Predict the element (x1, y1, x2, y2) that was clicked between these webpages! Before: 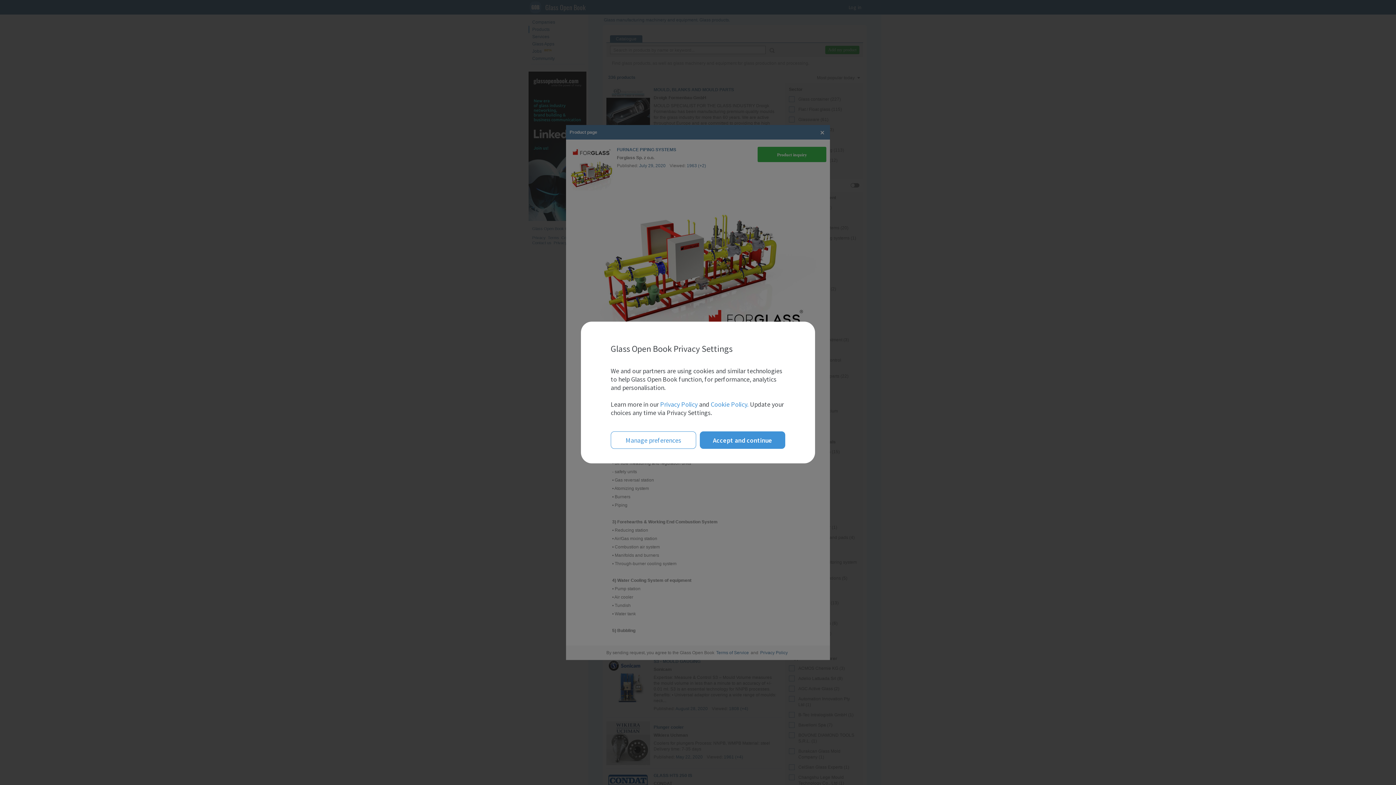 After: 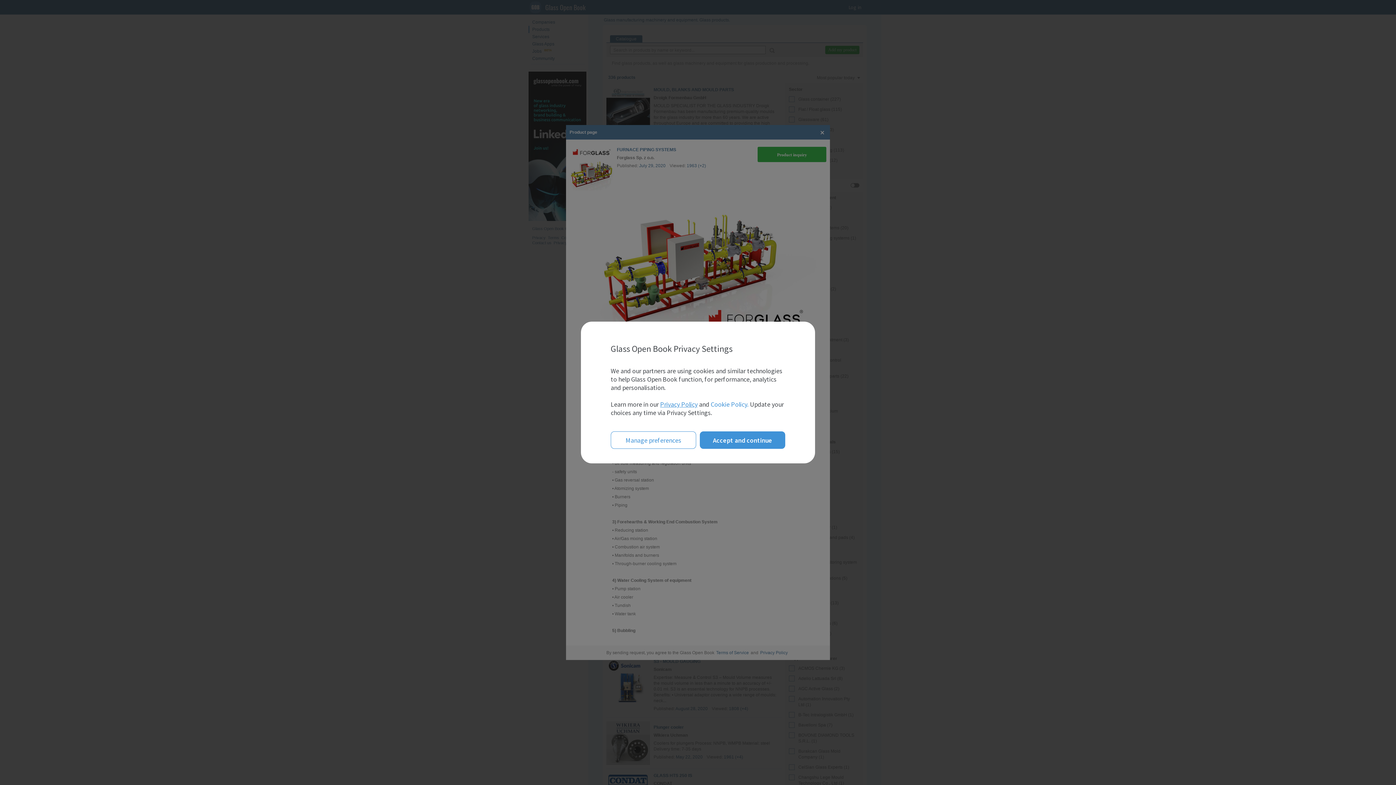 Action: bbox: (660, 400, 697, 408) label: Privacy Policy